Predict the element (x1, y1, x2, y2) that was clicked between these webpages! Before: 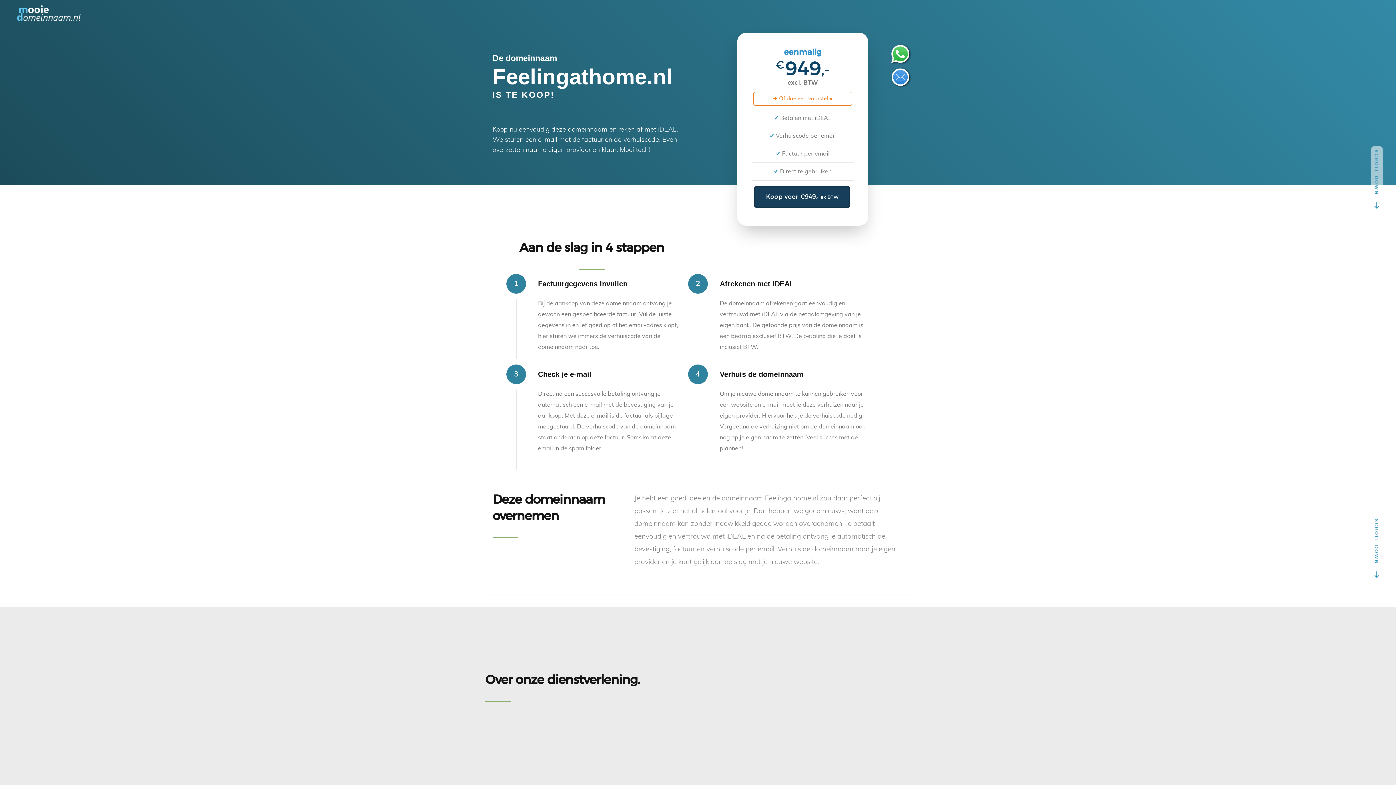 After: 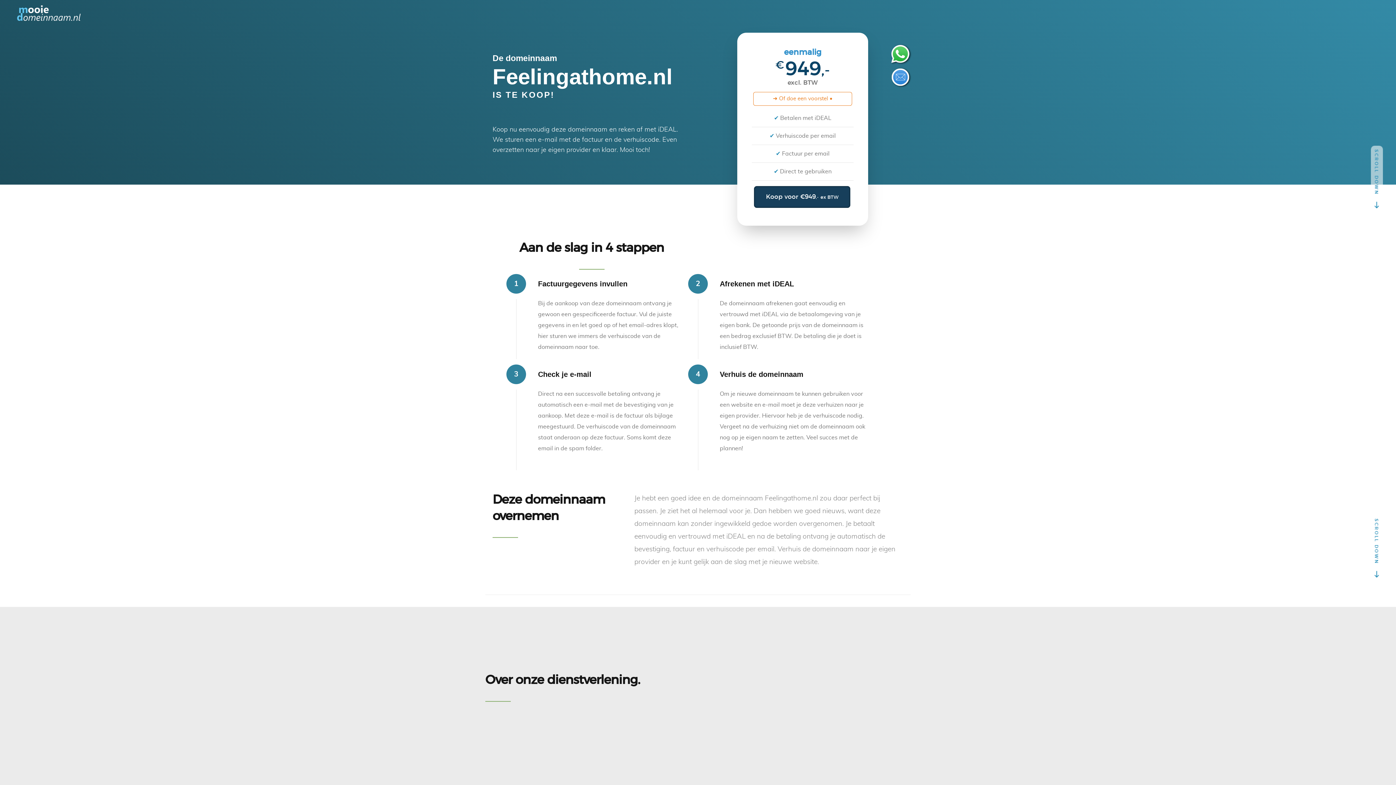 Action: bbox: (890, 43, 912, 65)